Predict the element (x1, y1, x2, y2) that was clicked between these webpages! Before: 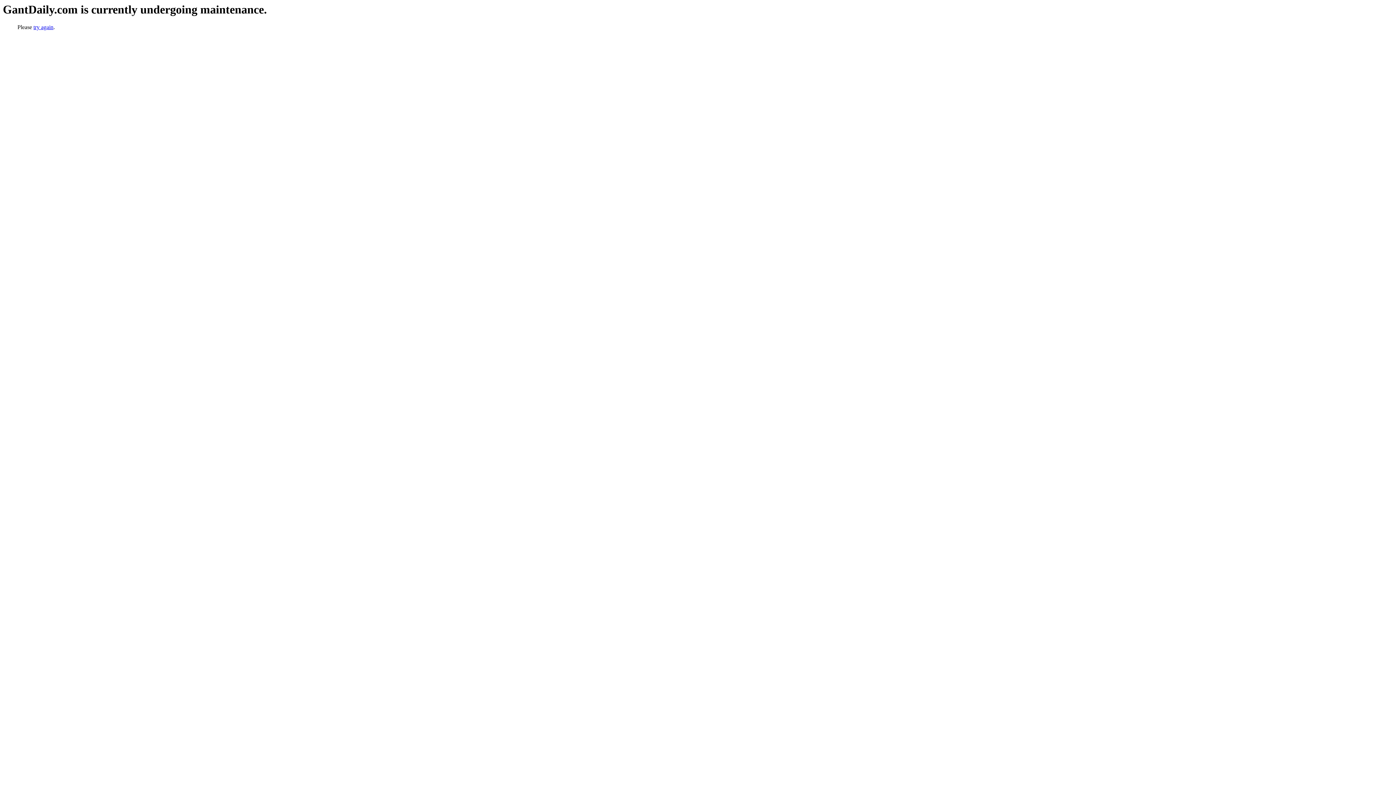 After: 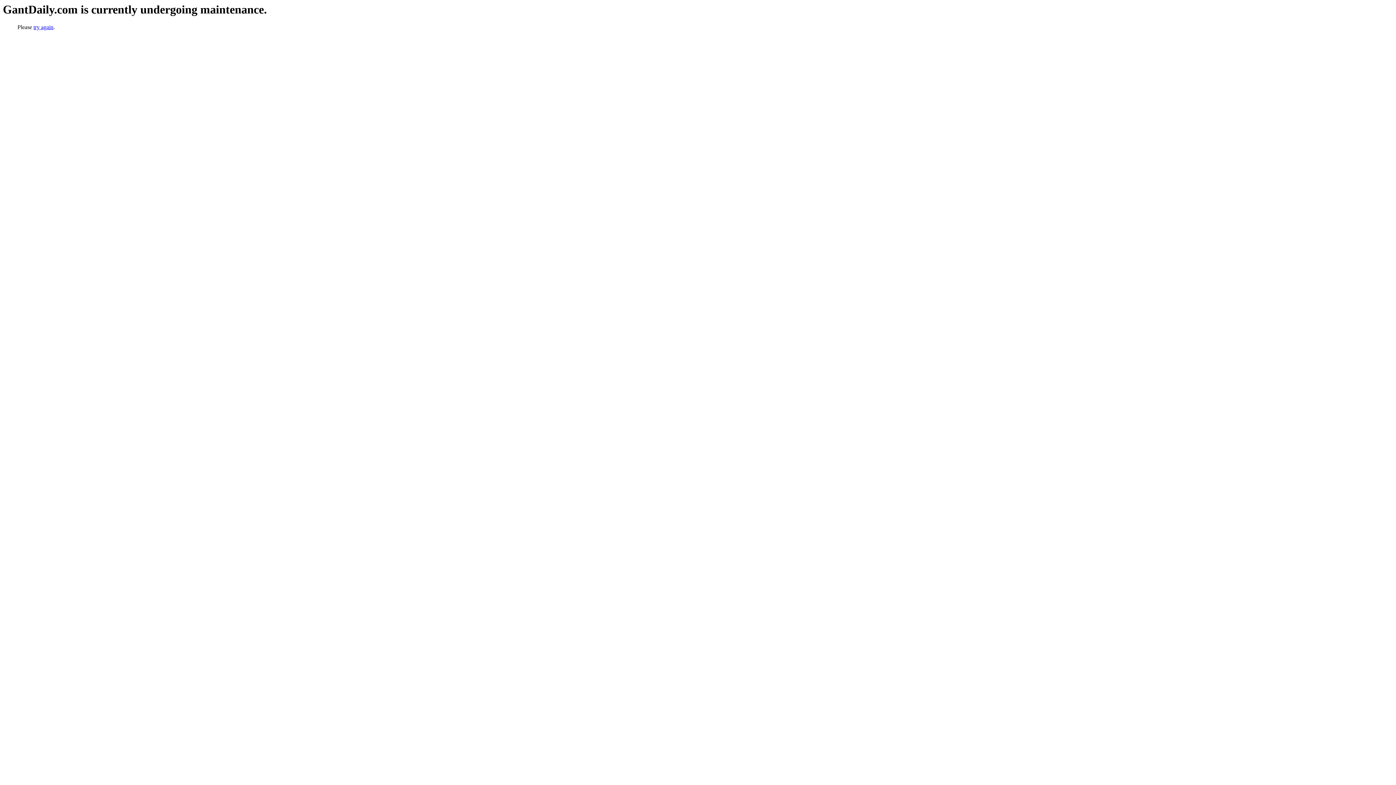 Action: label: try again bbox: (33, 24, 53, 30)